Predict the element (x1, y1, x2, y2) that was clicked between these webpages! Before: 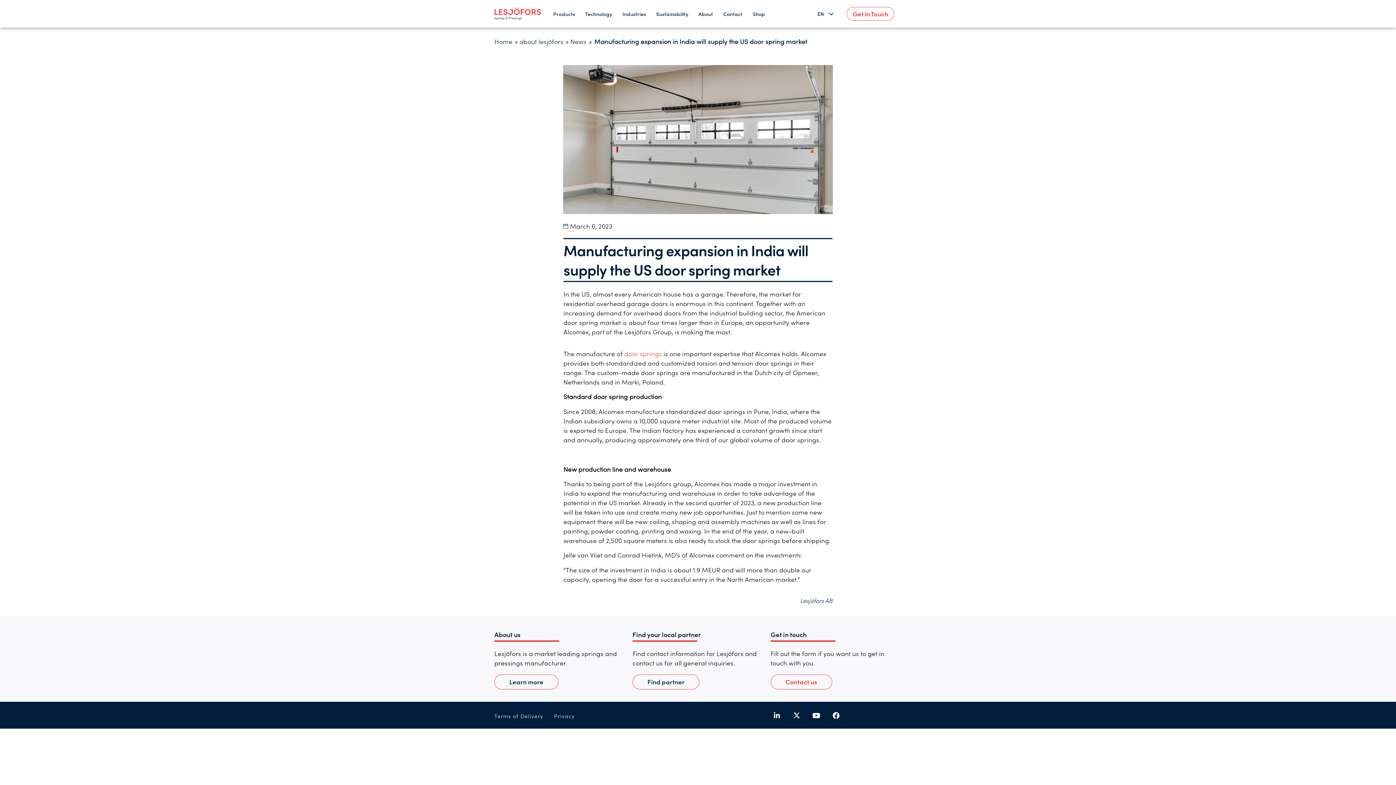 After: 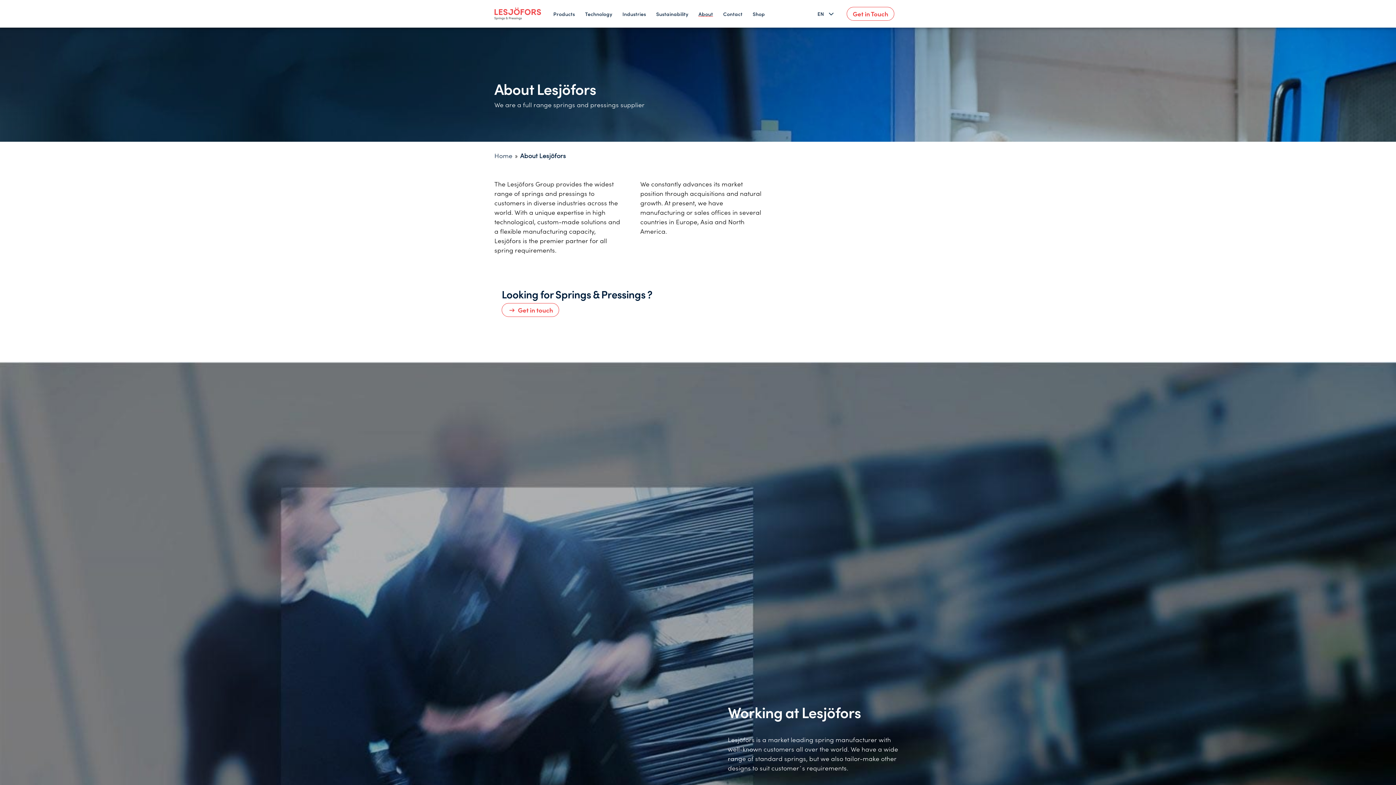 Action: label: Learn more bbox: (494, 675, 558, 689)